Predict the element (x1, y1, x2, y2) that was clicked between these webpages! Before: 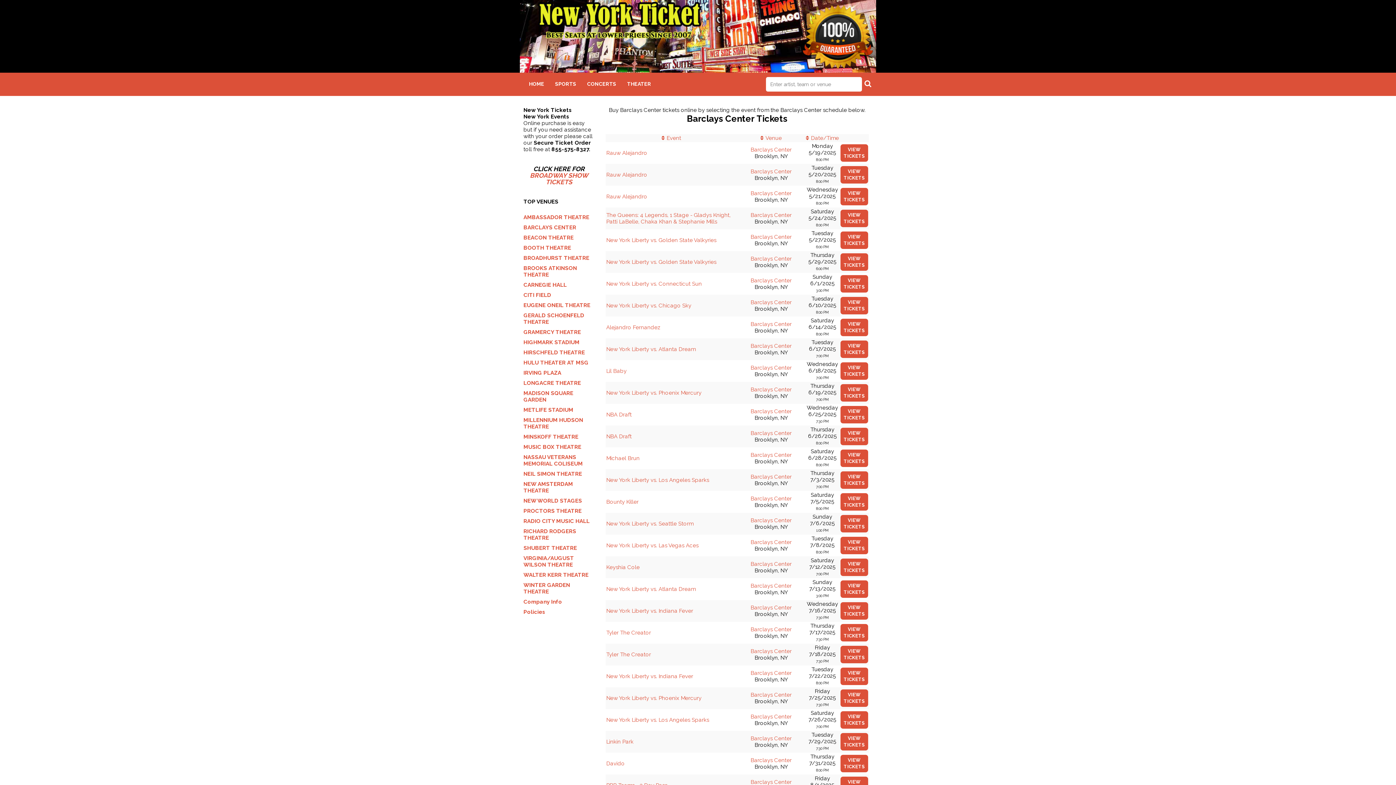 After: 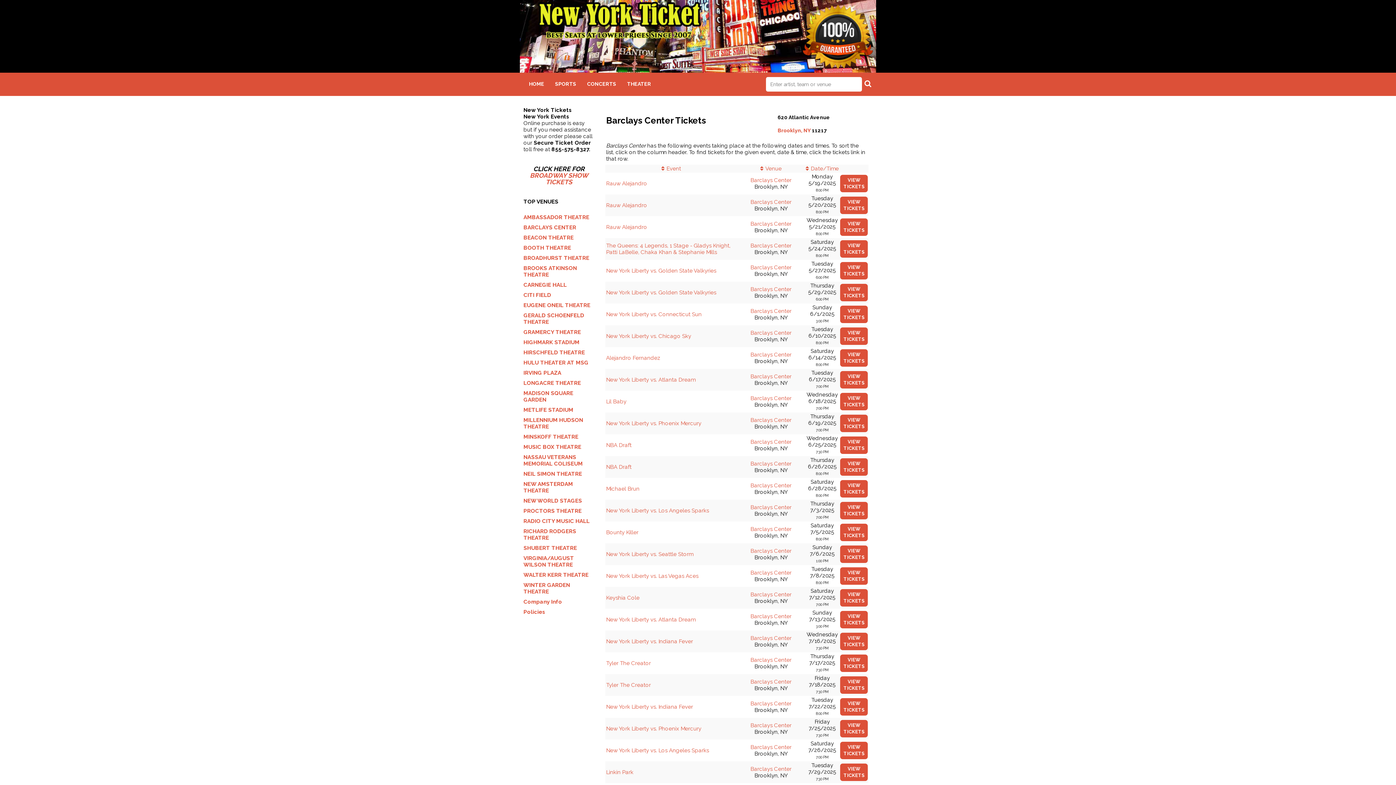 Action: bbox: (750, 670, 791, 676) label: Barclays Center